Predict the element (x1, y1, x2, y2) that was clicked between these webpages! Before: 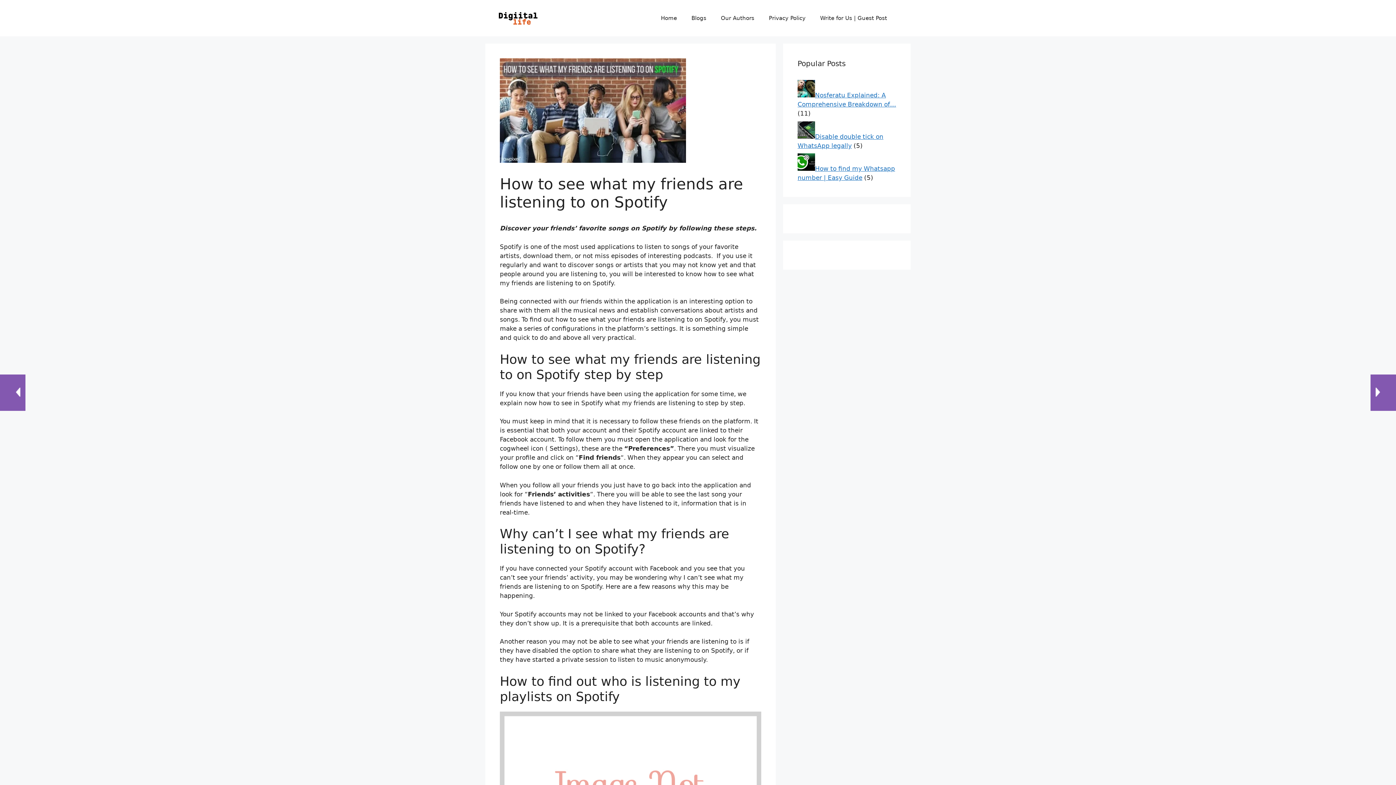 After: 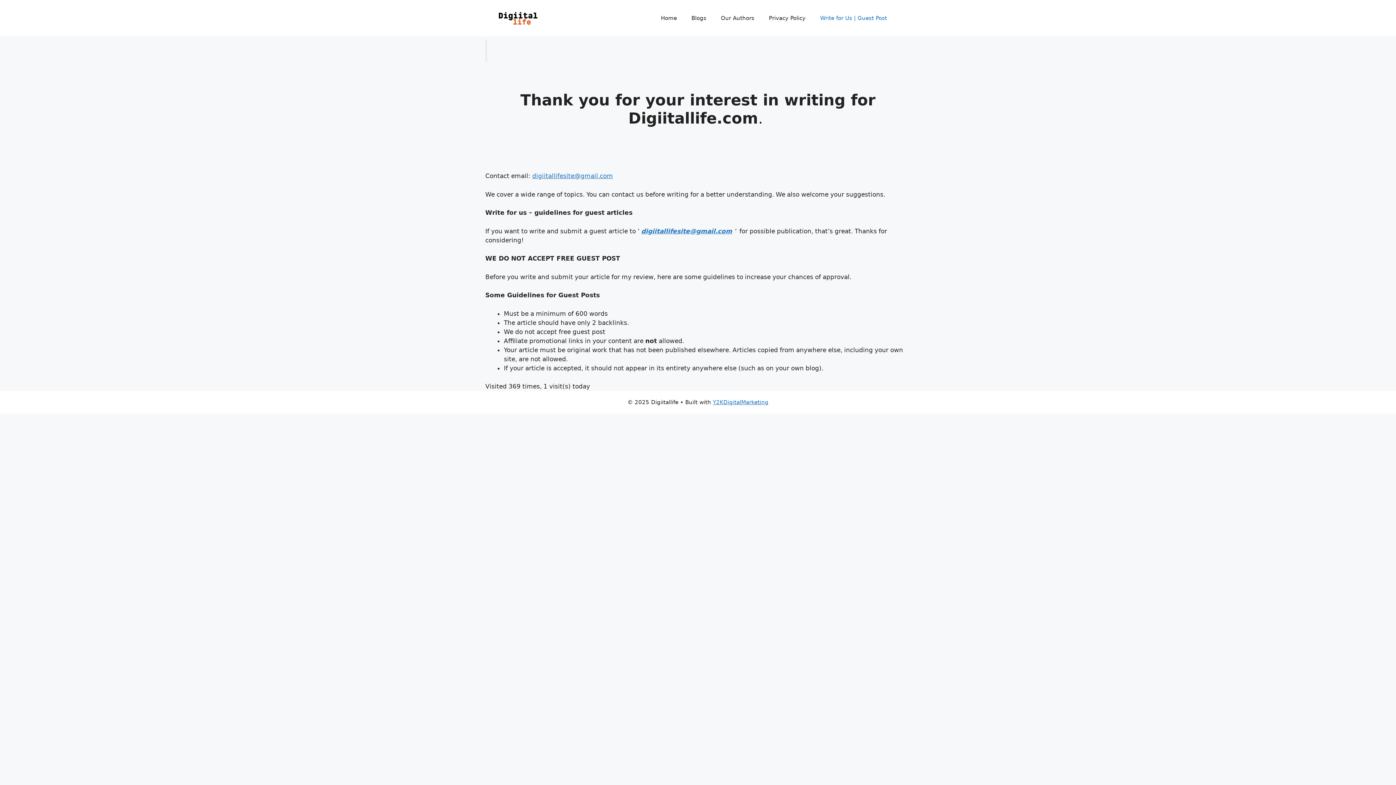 Action: bbox: (813, 7, 894, 29) label: Write for Us | Guest Post